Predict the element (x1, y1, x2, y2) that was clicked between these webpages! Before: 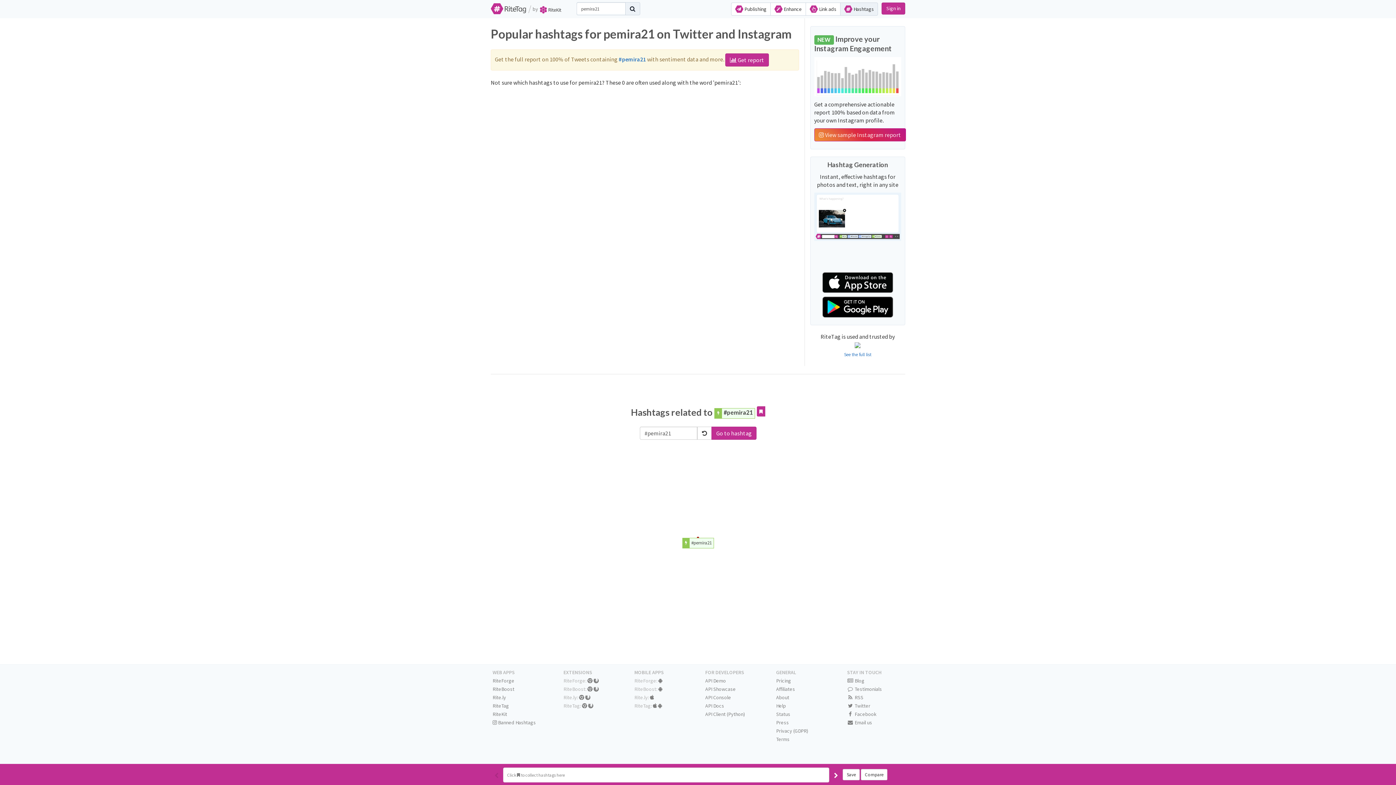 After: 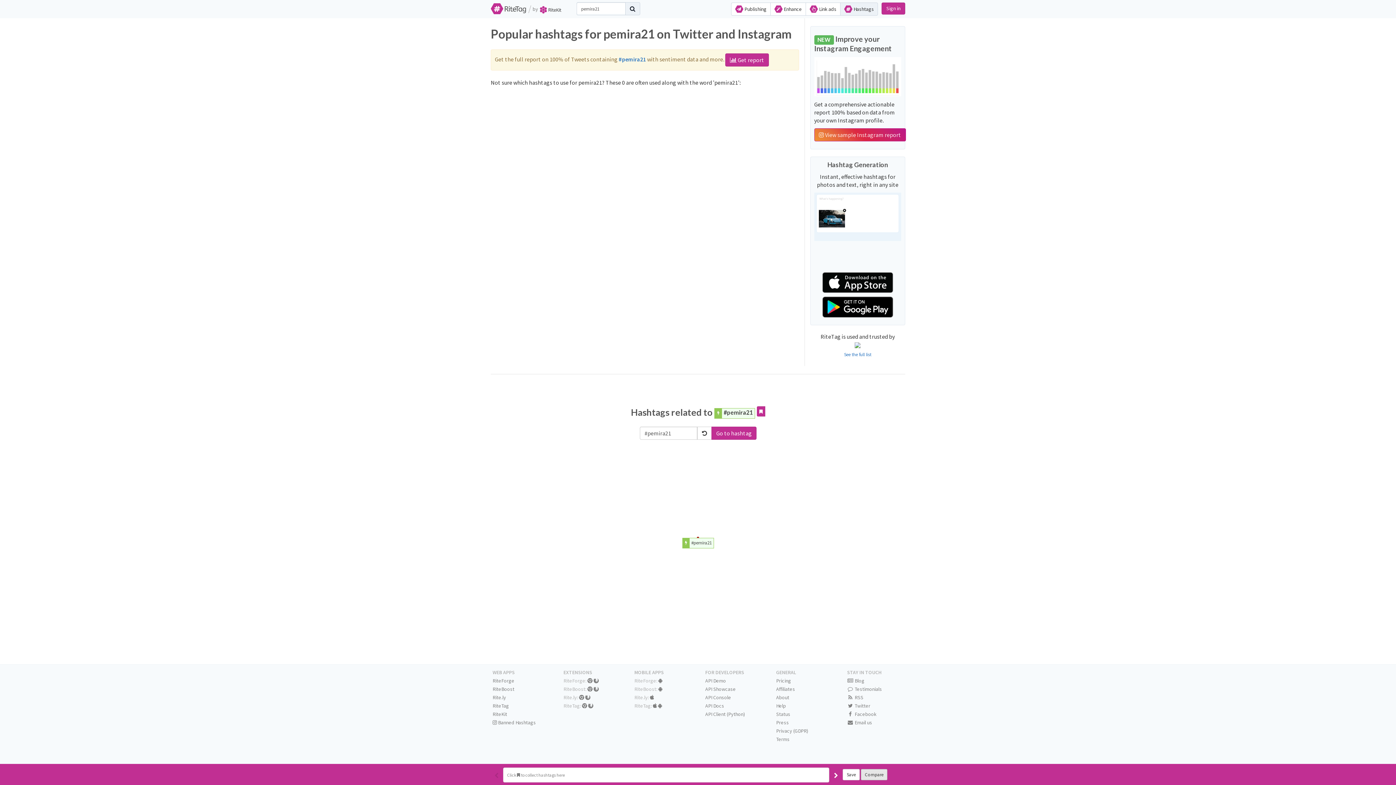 Action: bbox: (861, 769, 887, 780) label: Compare